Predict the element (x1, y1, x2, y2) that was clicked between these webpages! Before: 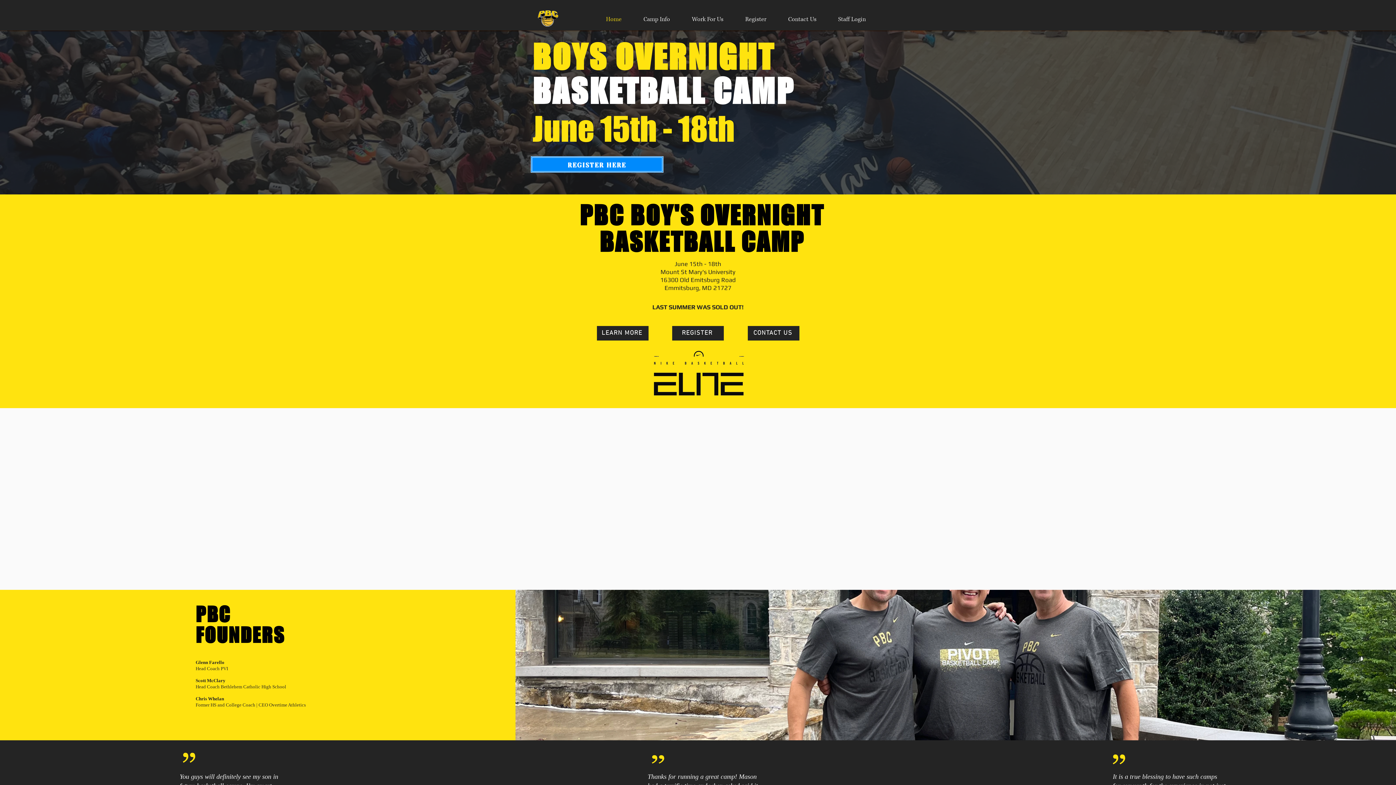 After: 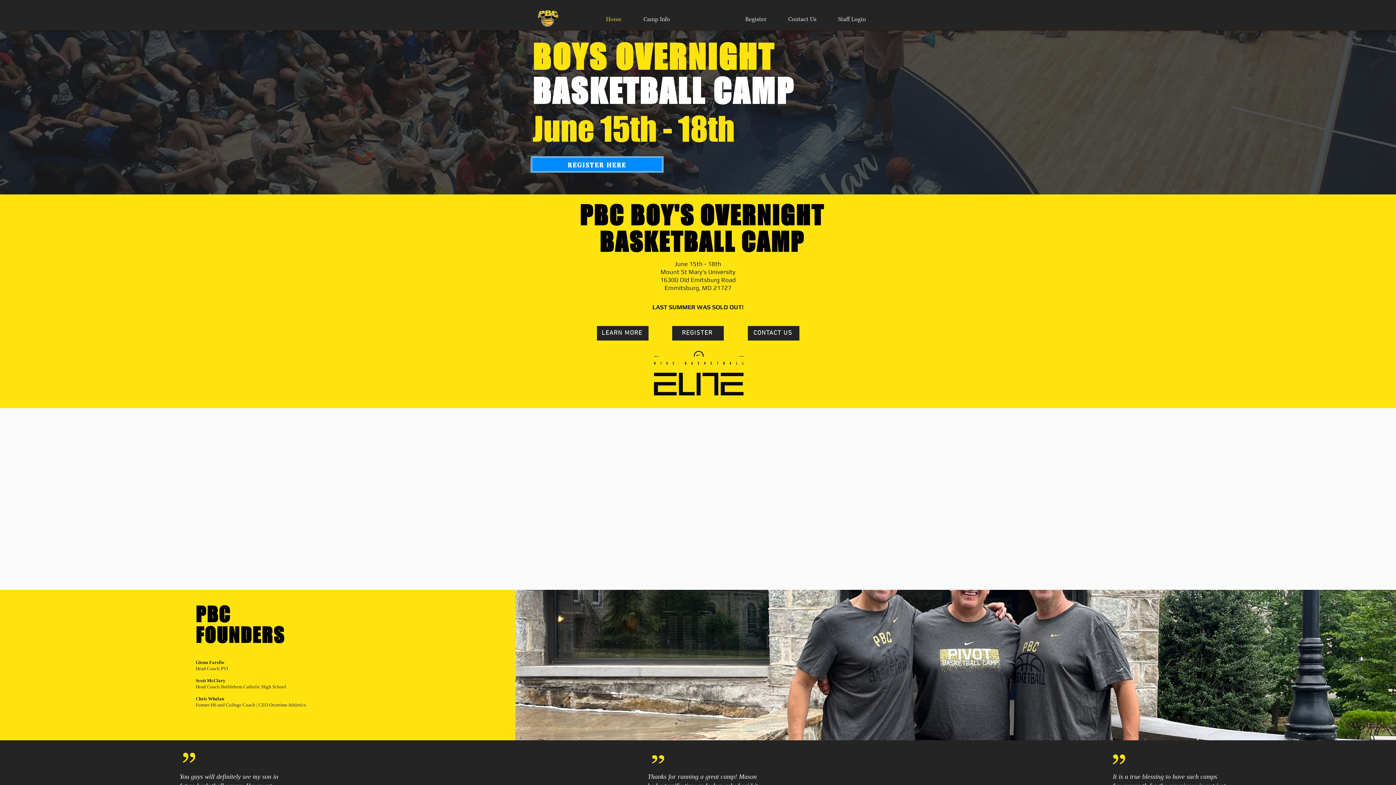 Action: bbox: (681, 10, 734, 28) label: Work For Us